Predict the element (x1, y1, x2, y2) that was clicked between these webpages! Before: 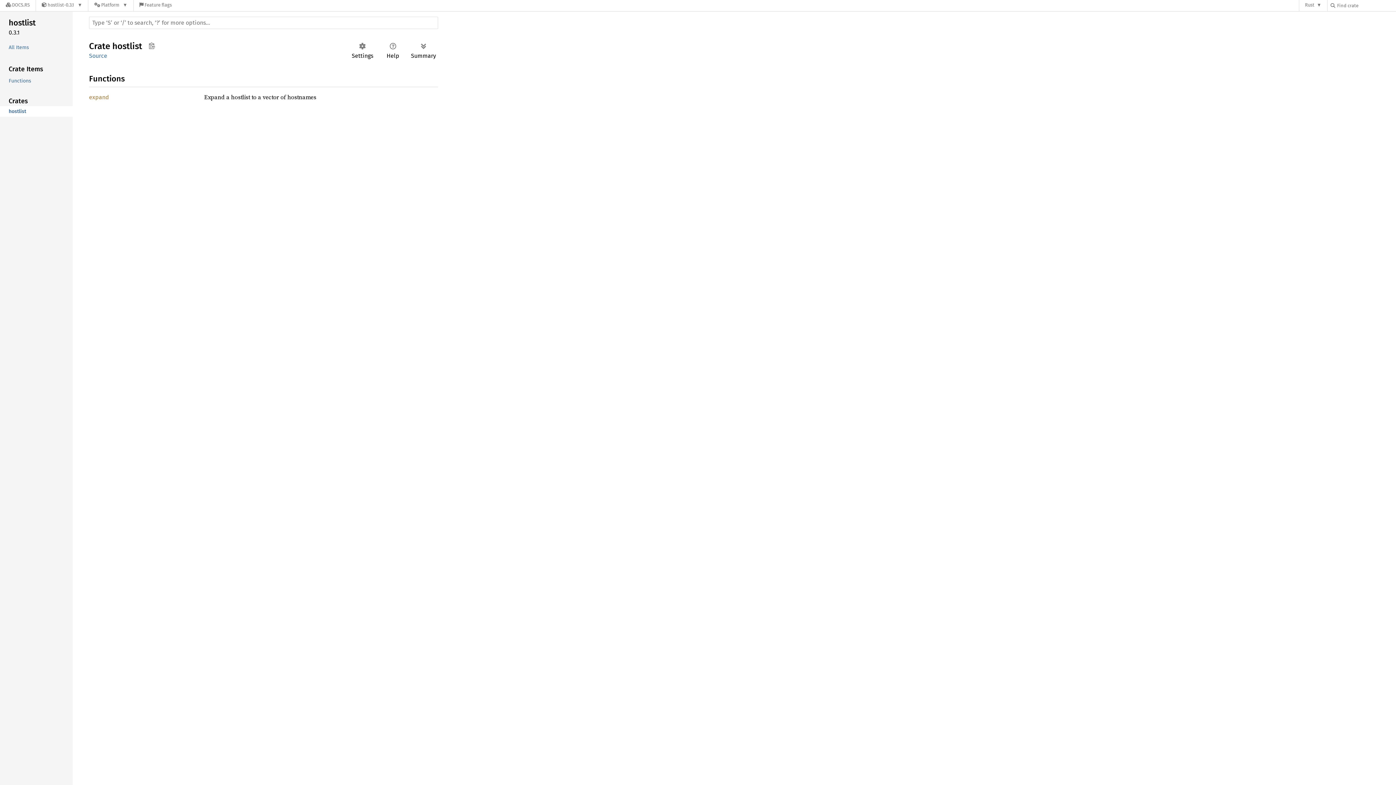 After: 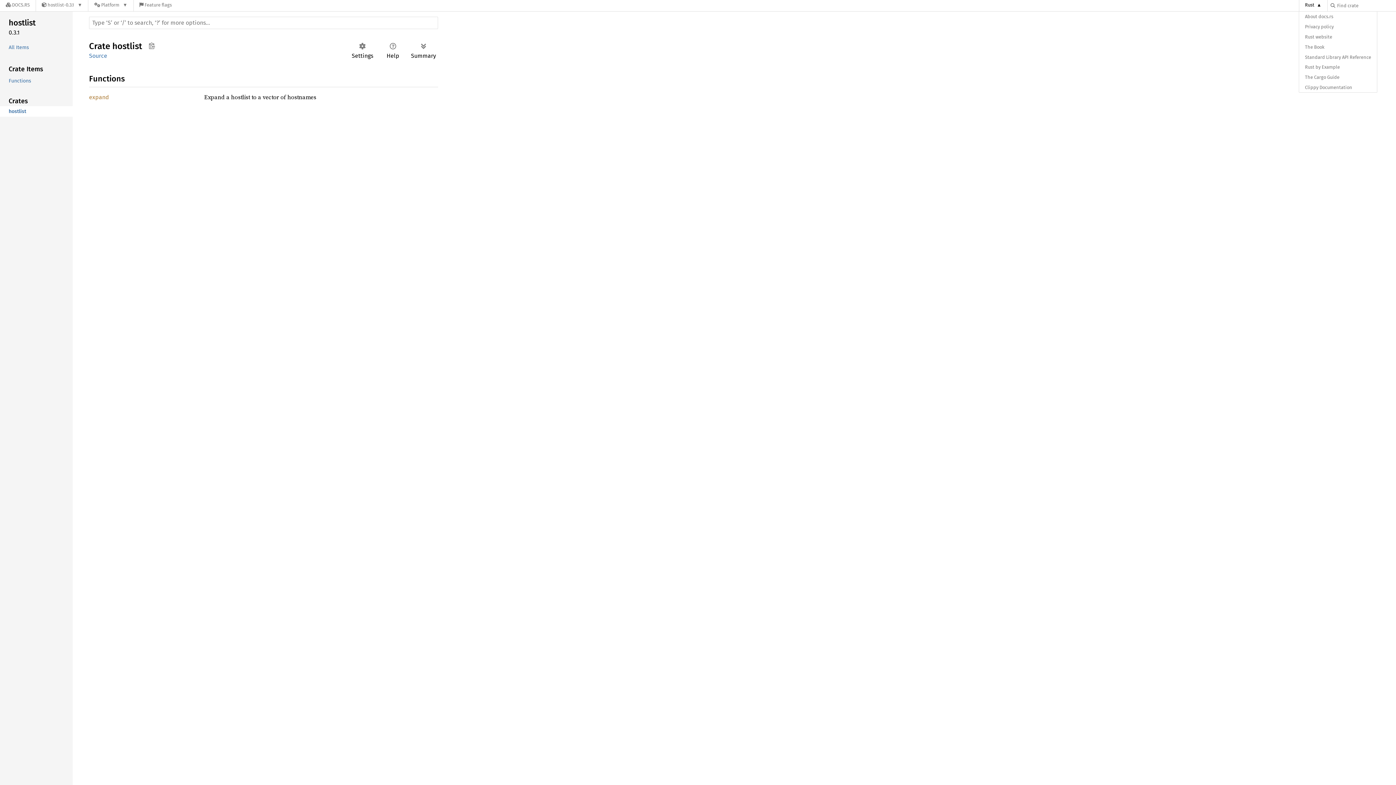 Action: bbox: (1299, 0, 1327, 11) label: Rust